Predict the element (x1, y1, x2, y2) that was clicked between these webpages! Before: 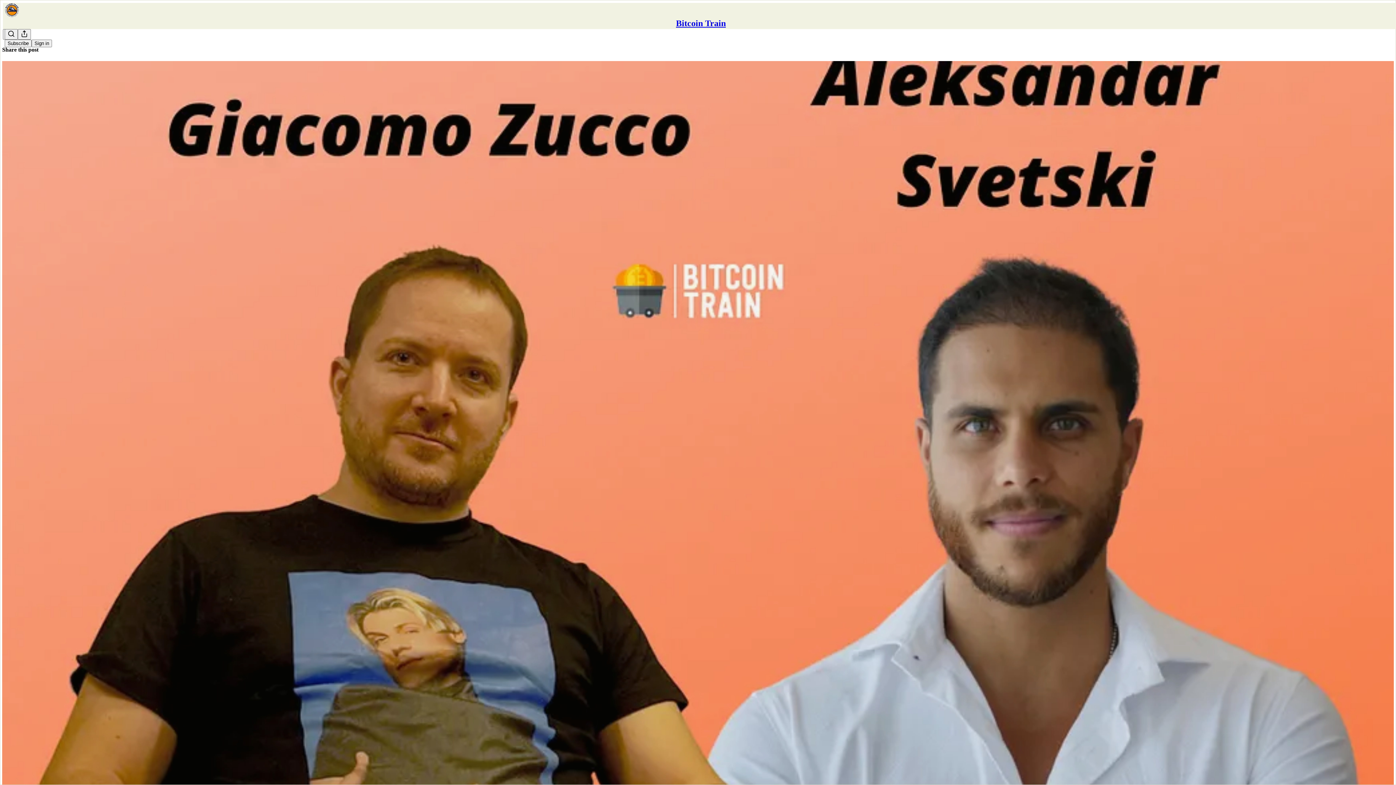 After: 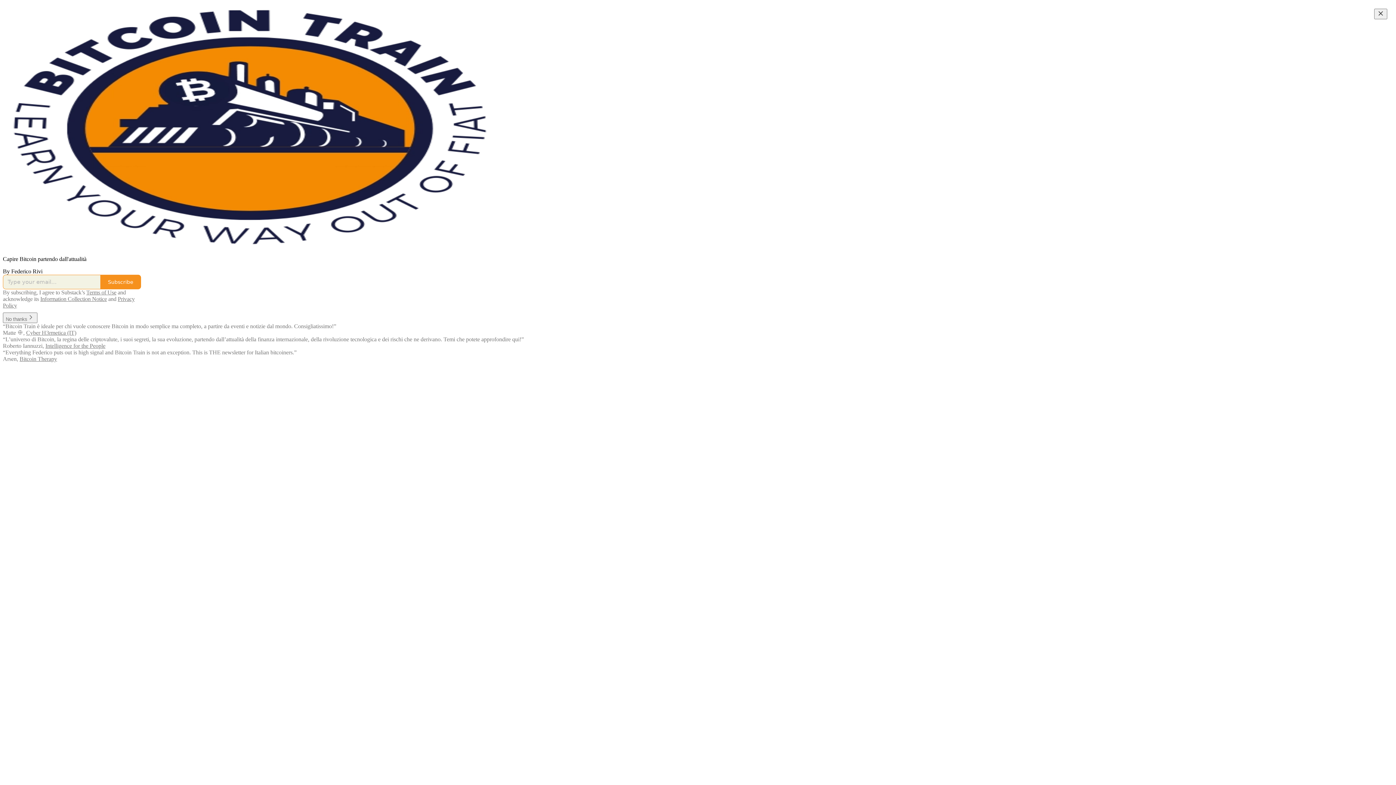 Action: bbox: (4, 2, 1399, 17)